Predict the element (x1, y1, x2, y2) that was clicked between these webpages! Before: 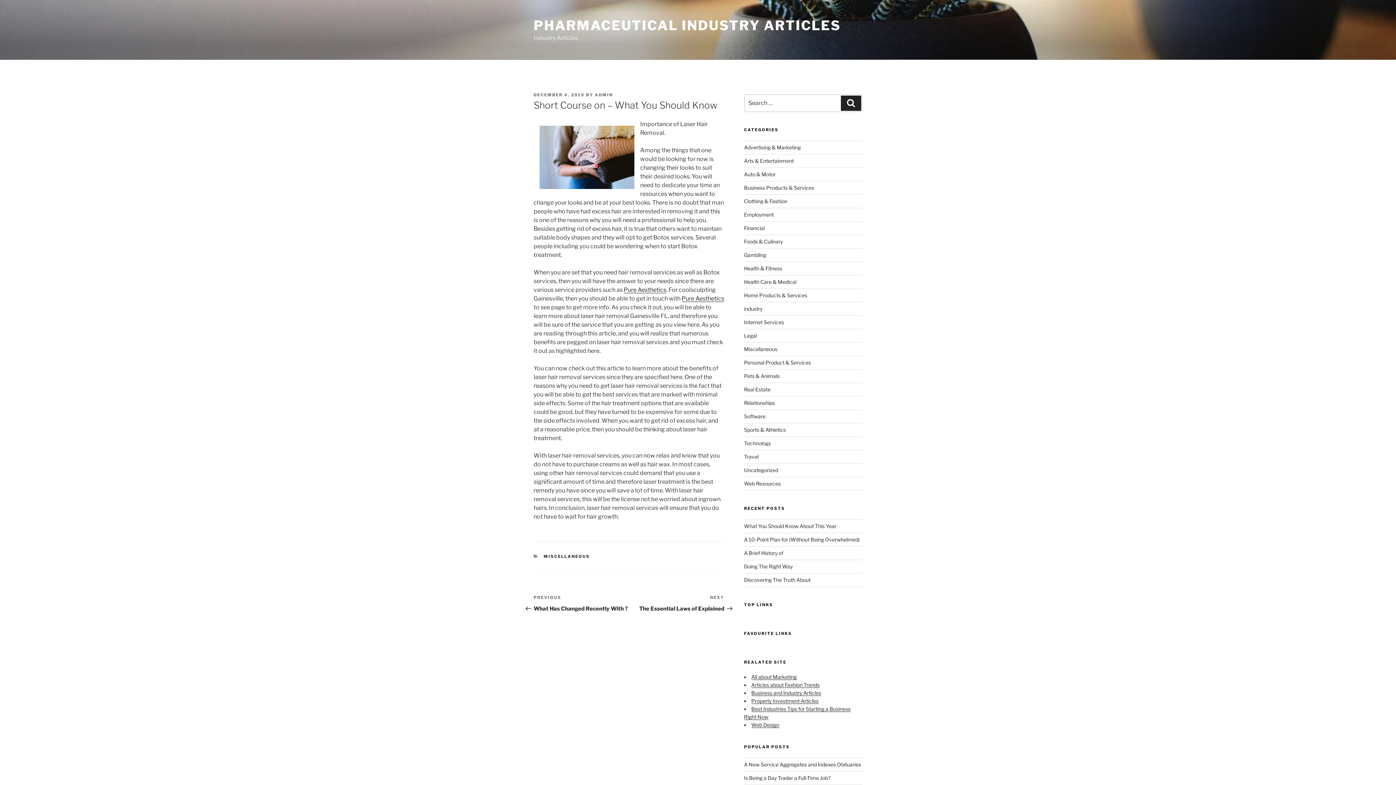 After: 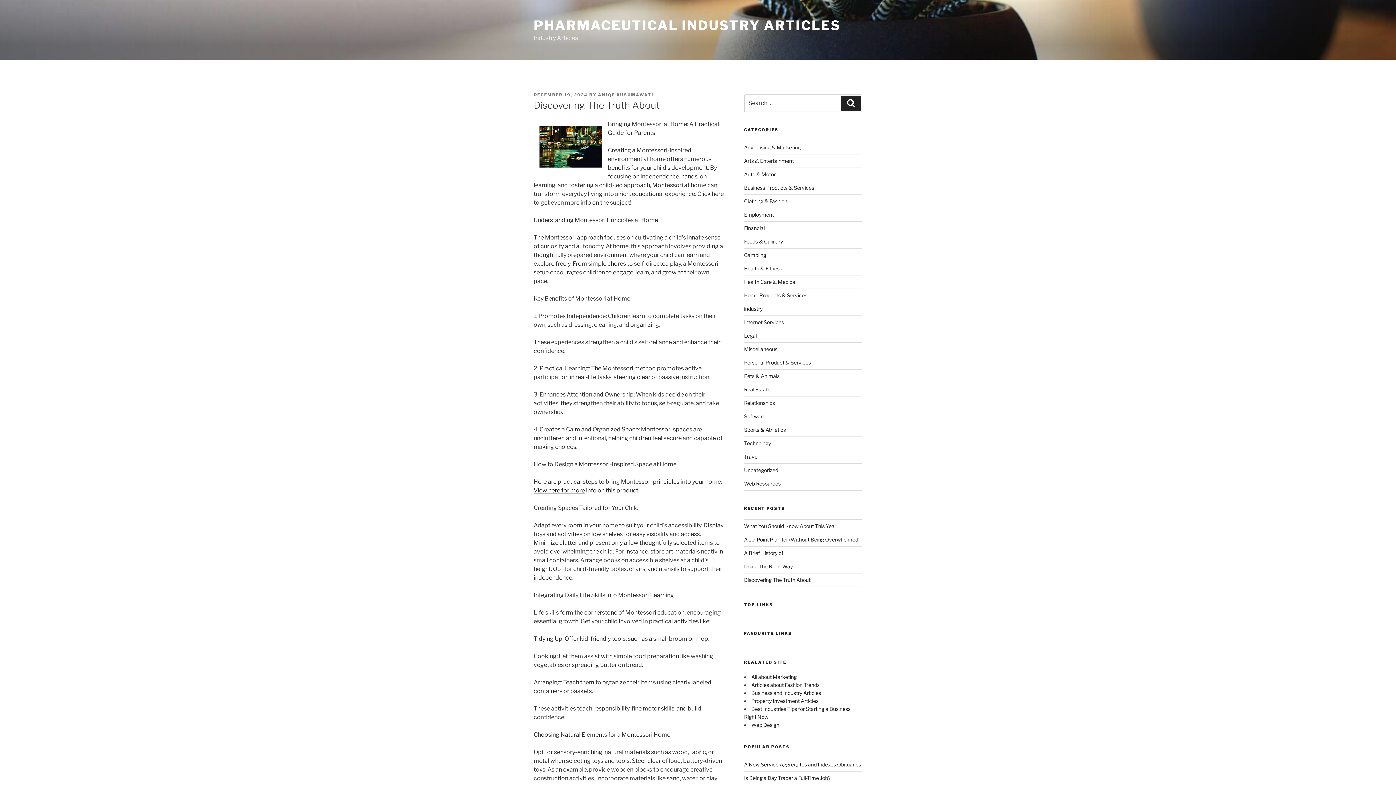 Action: bbox: (744, 577, 810, 583) label: Discovering The Truth About